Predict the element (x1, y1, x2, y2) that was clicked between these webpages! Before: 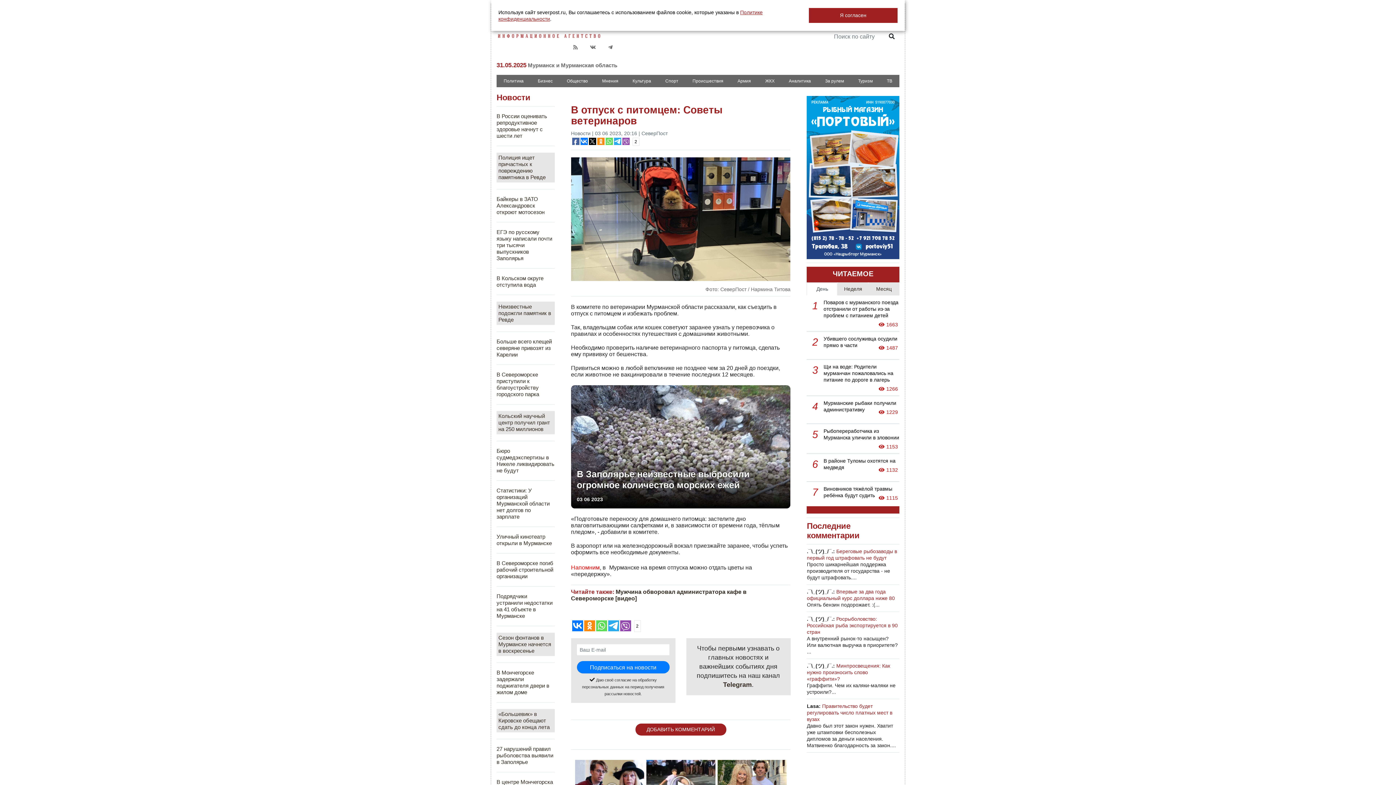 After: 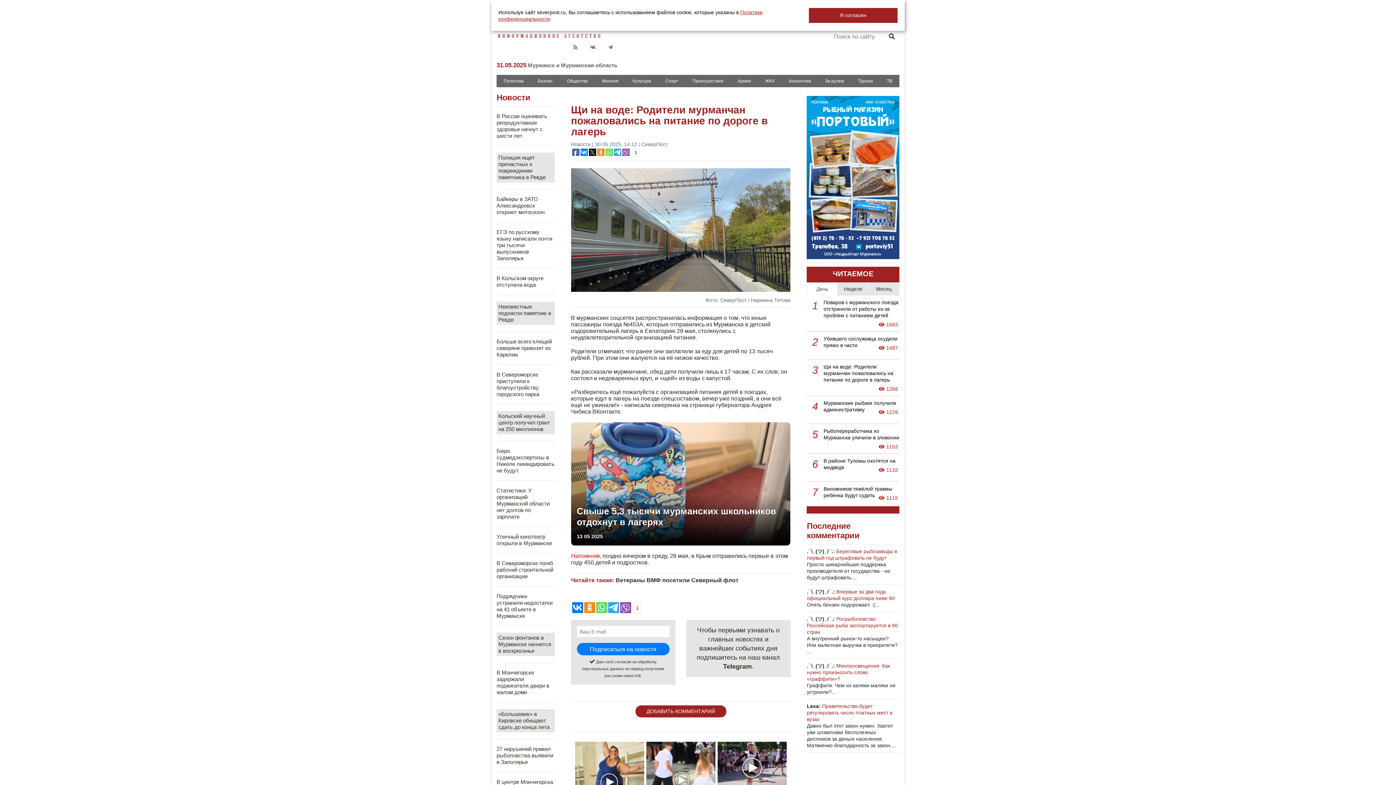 Action: bbox: (823, 364, 893, 382) label: Щи на воде: Родители мурманчан пожаловались на питание по дороге в лагерь